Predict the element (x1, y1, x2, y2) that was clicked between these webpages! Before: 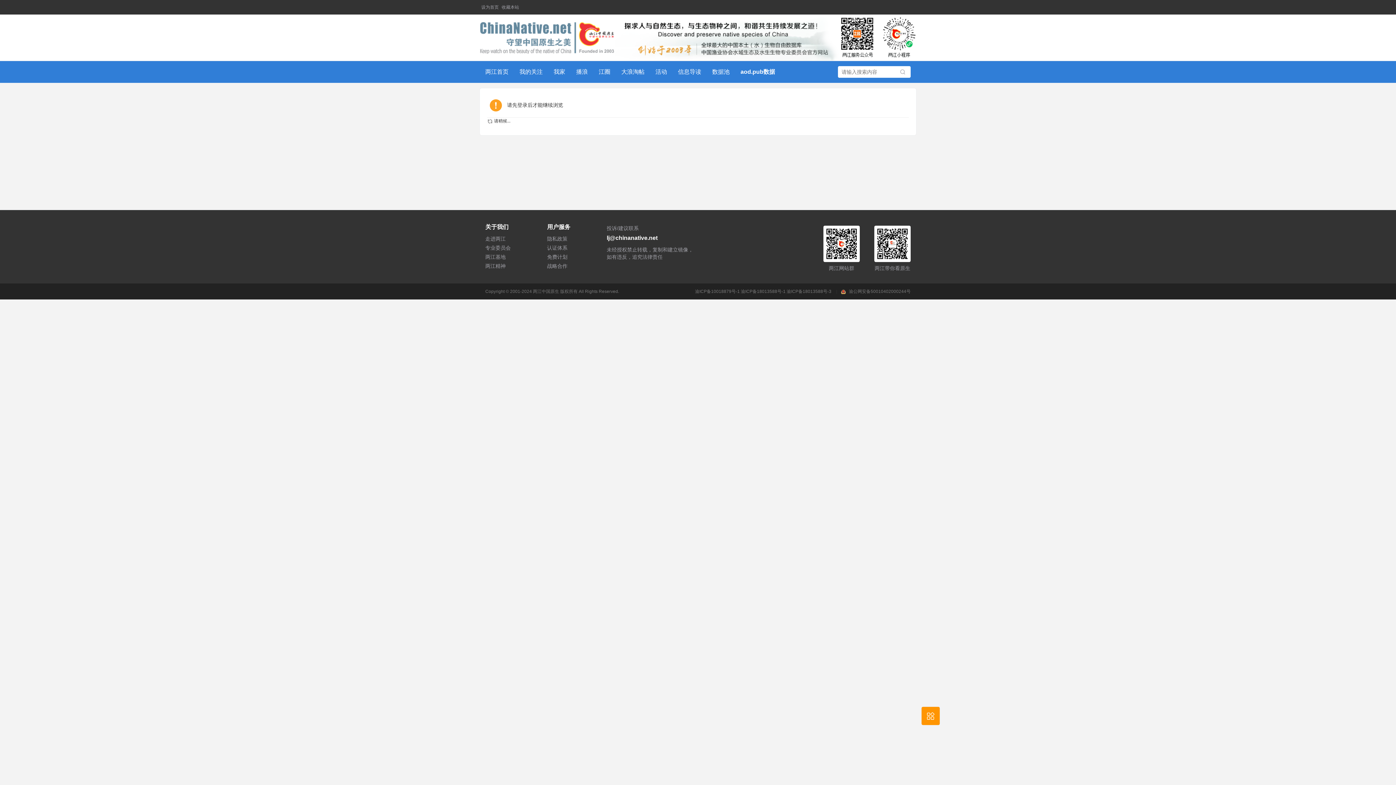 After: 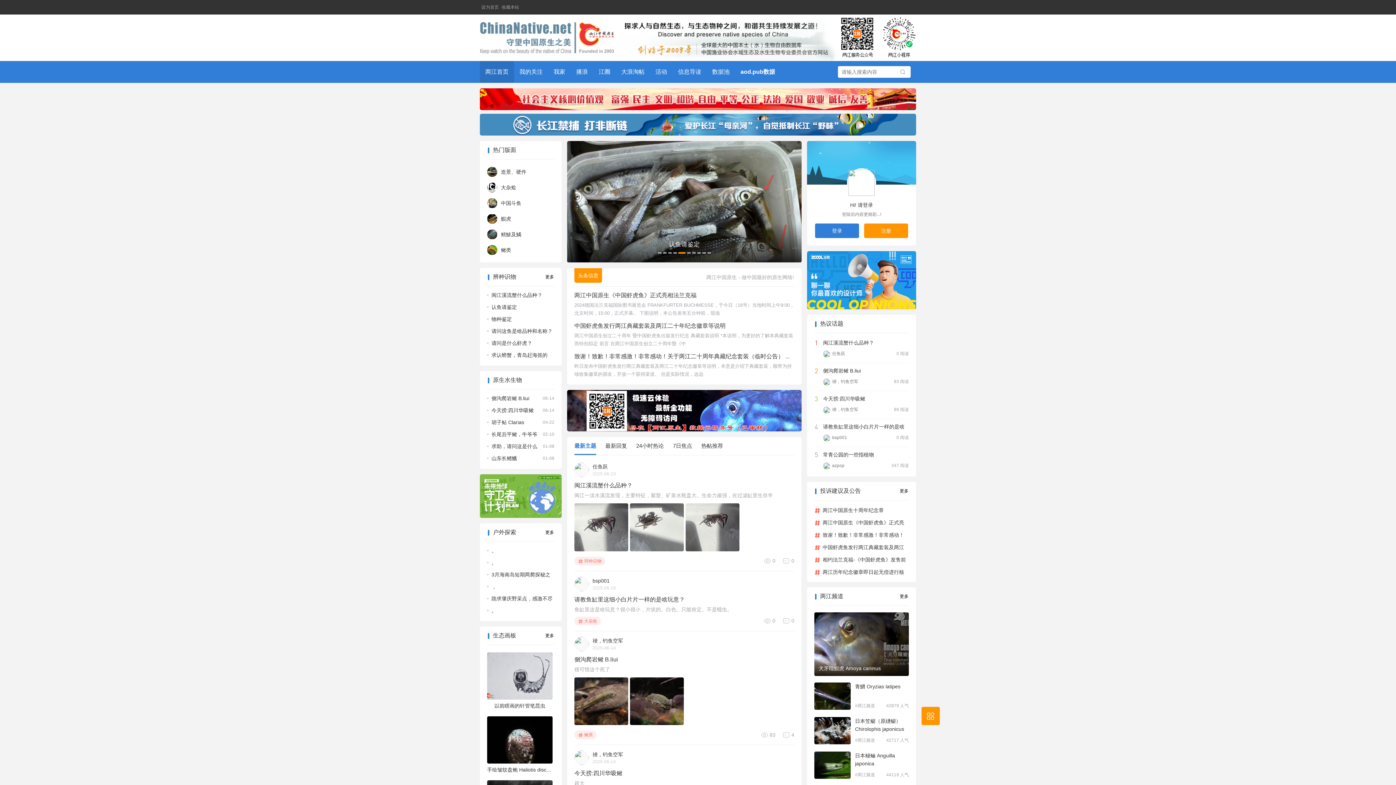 Action: bbox: (480, 21, 615, 53)